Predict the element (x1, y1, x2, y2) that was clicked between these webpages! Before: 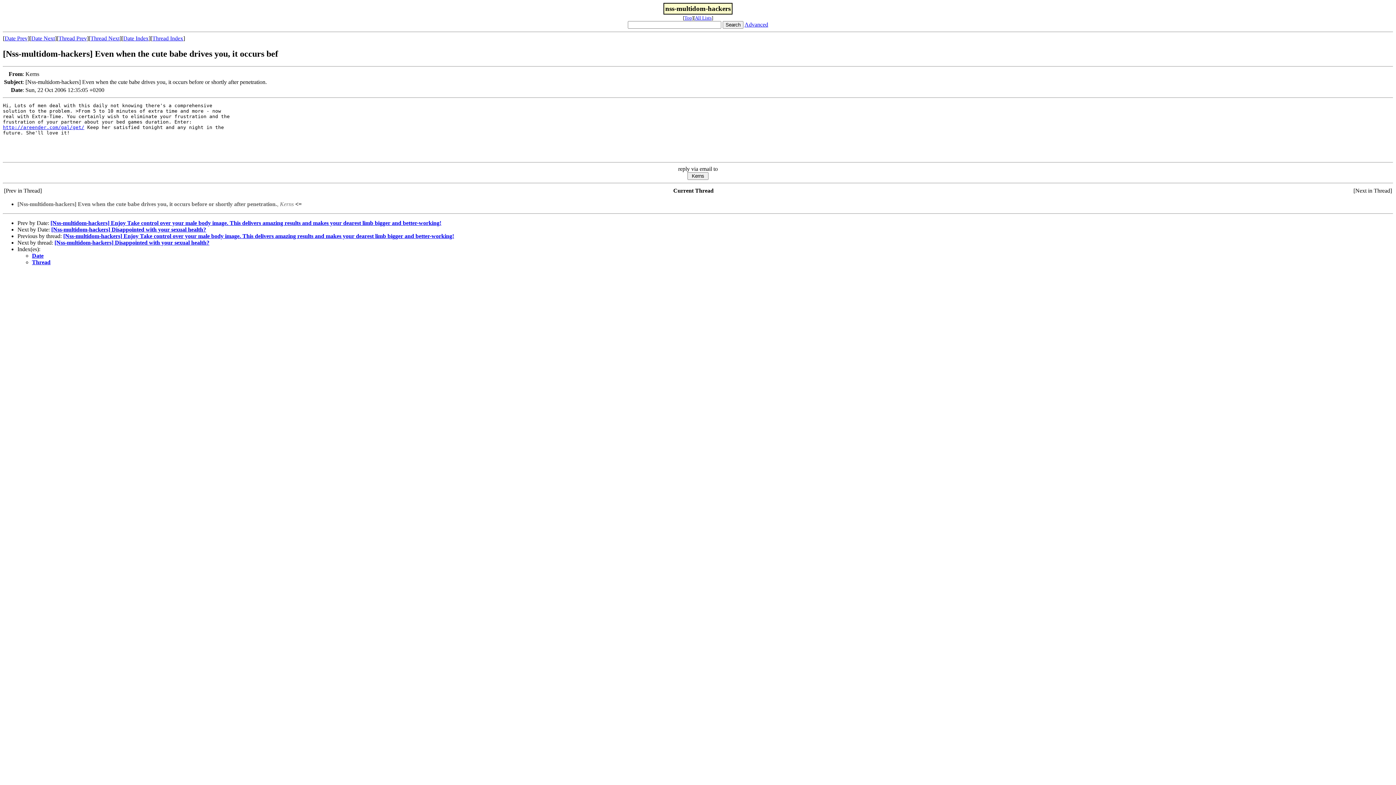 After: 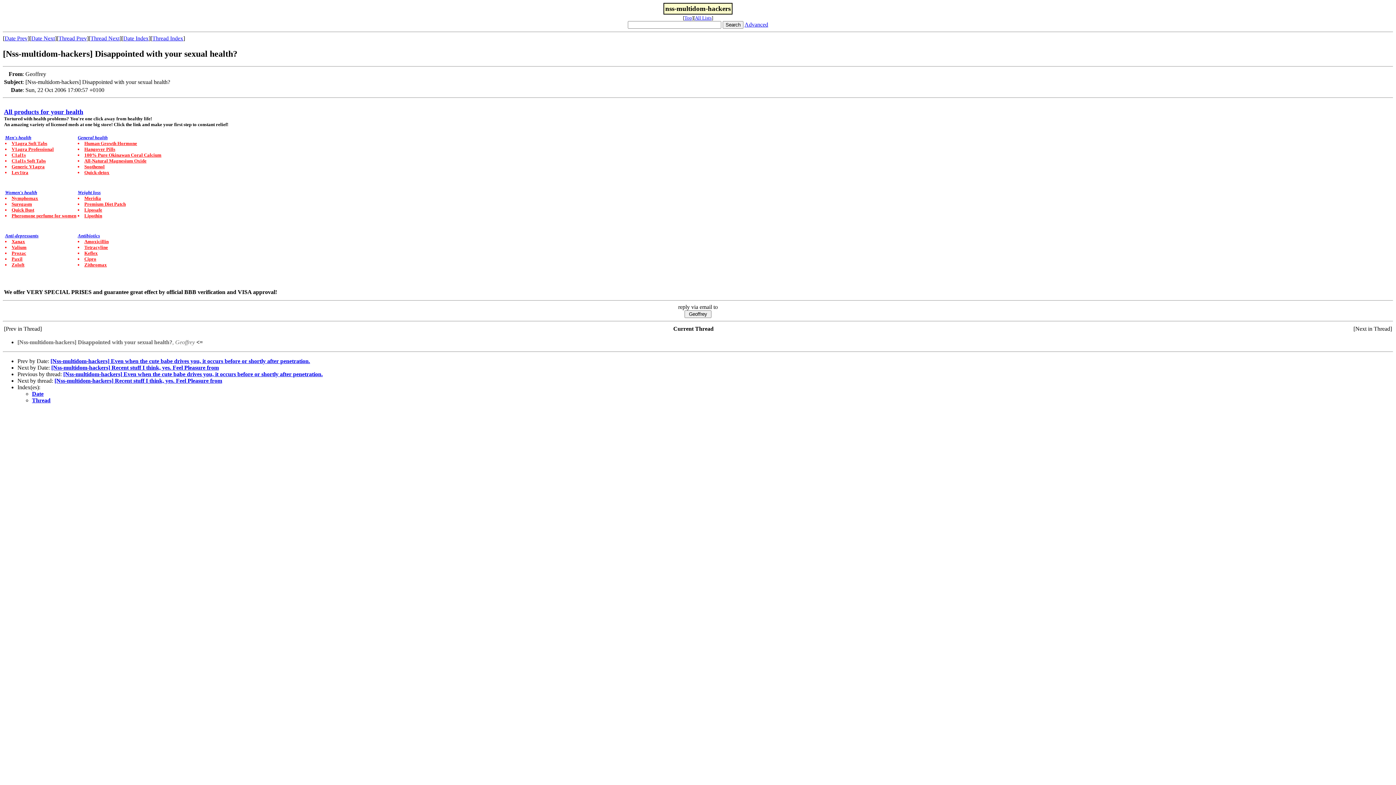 Action: bbox: (51, 226, 206, 232) label: [Nss-multidom-hackers] Disappointed with your sexual health?